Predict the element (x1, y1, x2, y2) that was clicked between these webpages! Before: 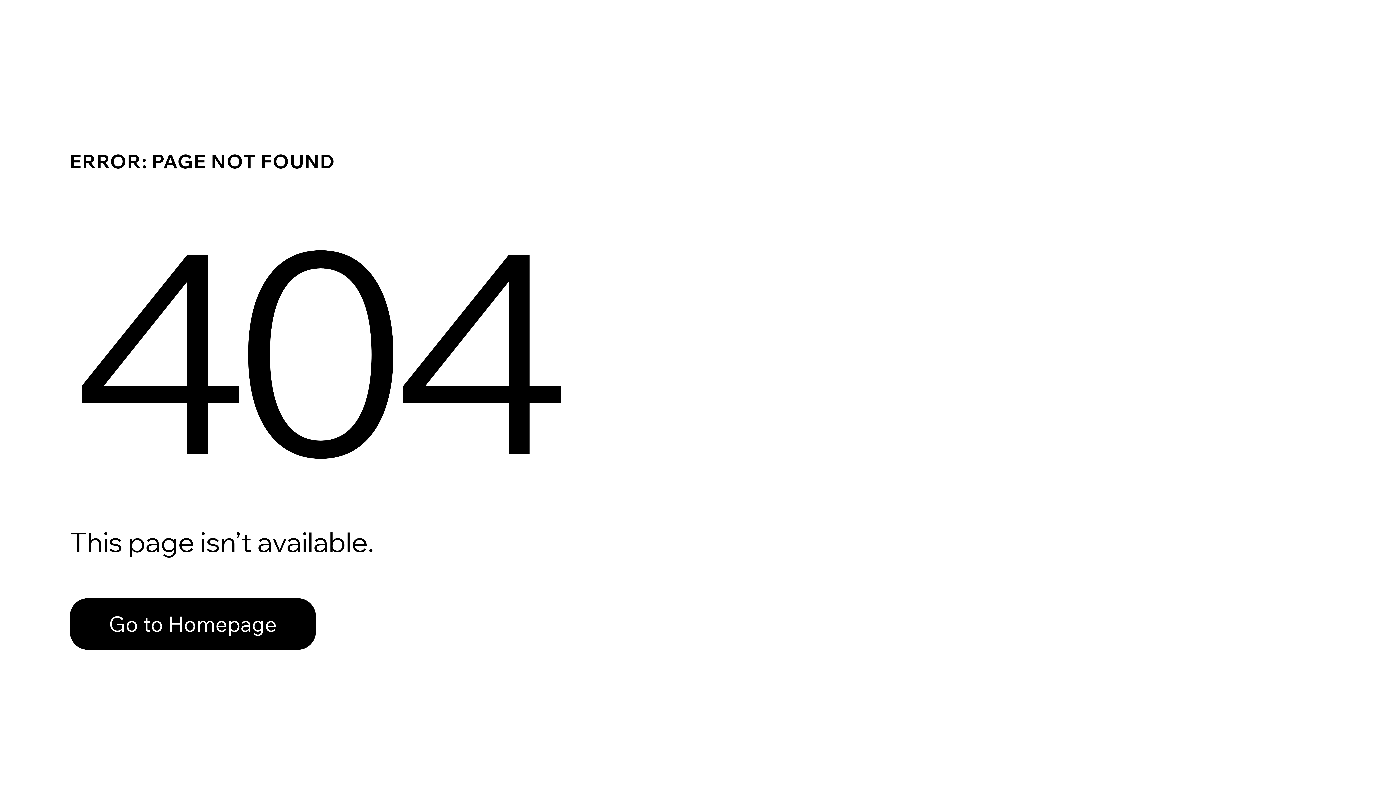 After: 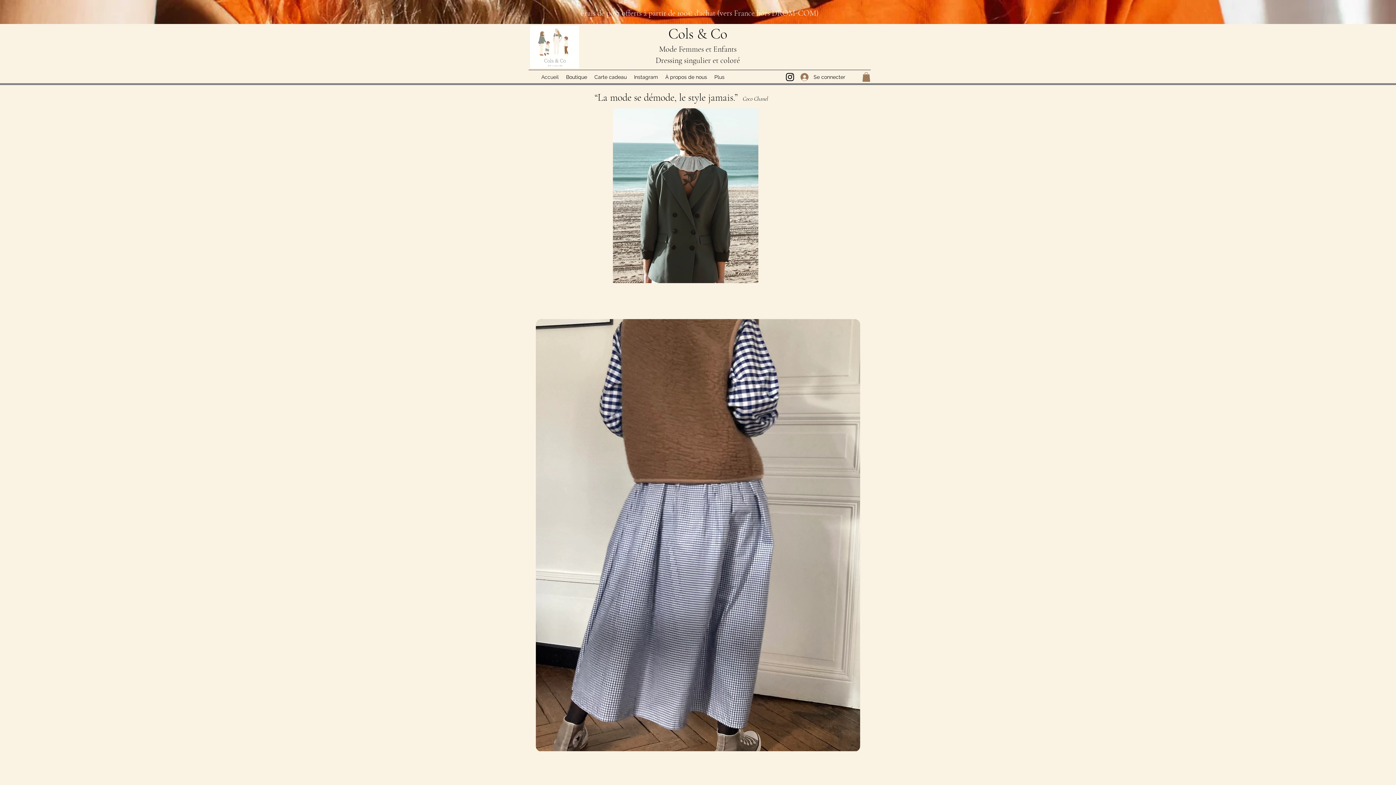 Action: label: Go to Homepage bbox: (69, 582, 768, 659)